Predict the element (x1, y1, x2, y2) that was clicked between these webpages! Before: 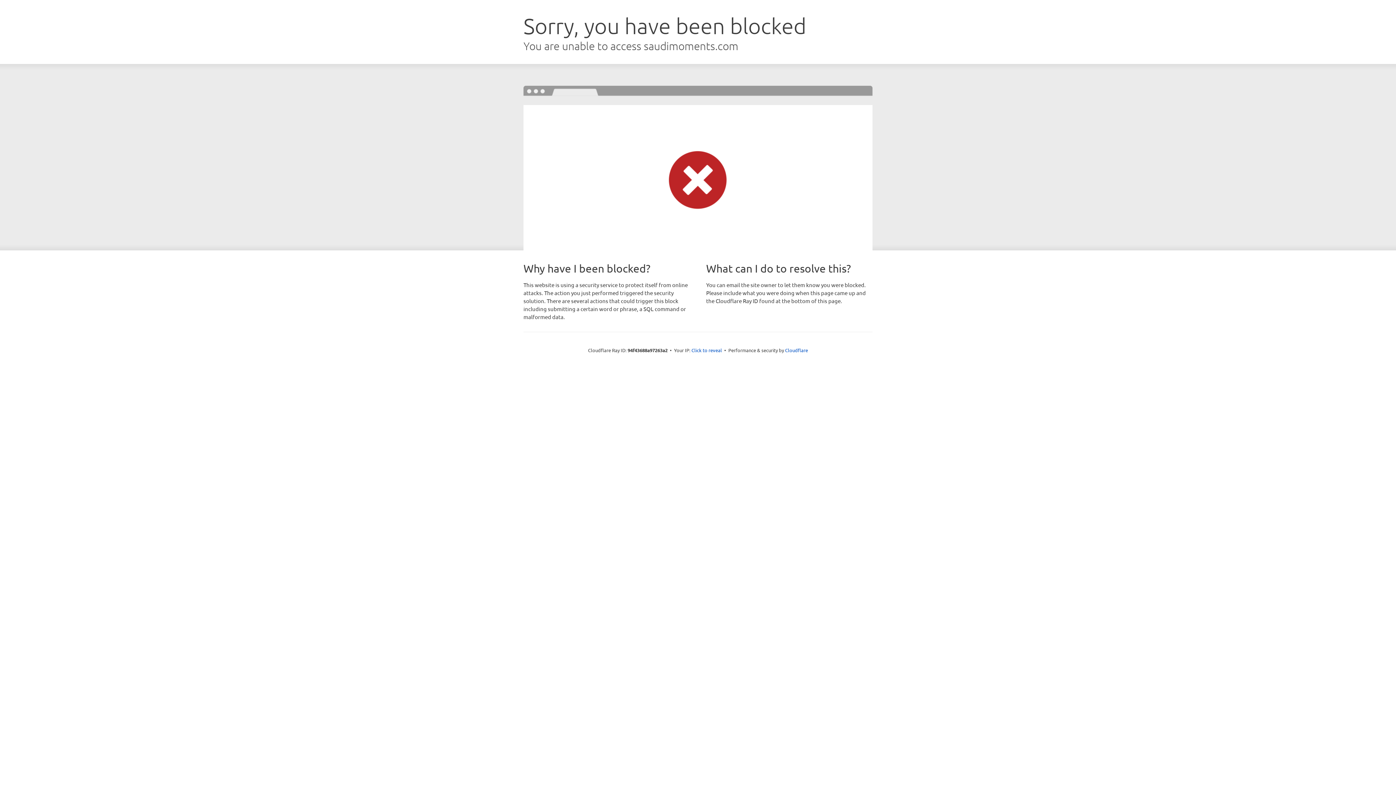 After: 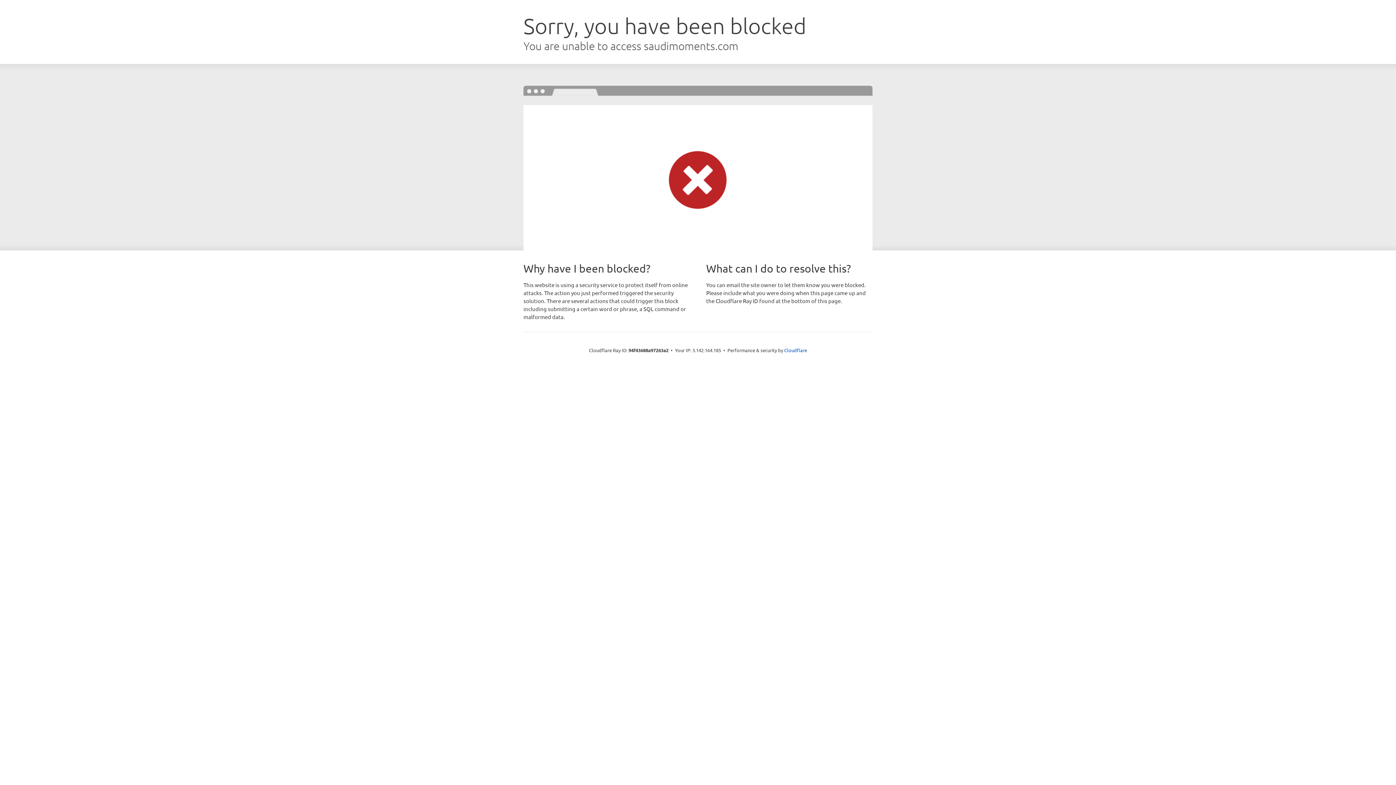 Action: label: Click to reveal bbox: (691, 346, 722, 353)